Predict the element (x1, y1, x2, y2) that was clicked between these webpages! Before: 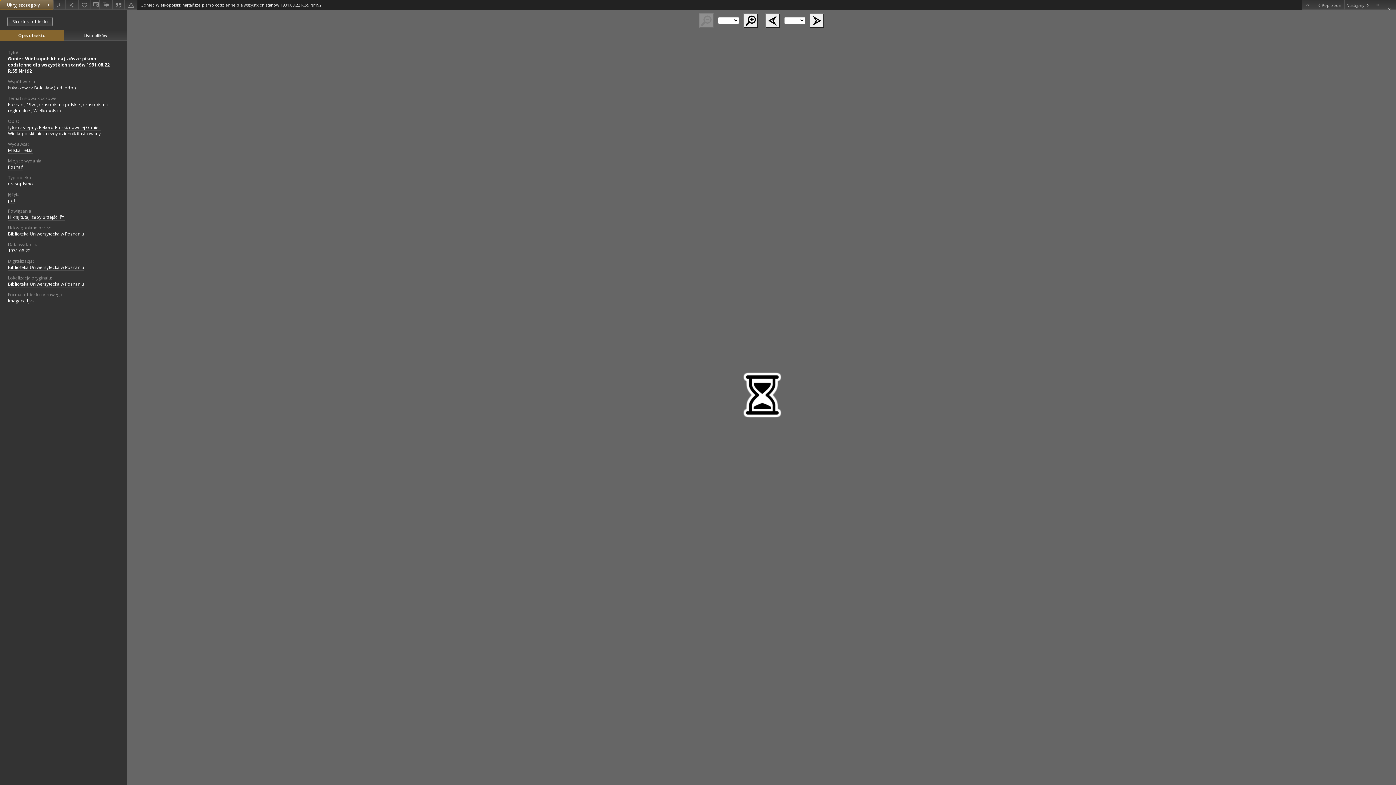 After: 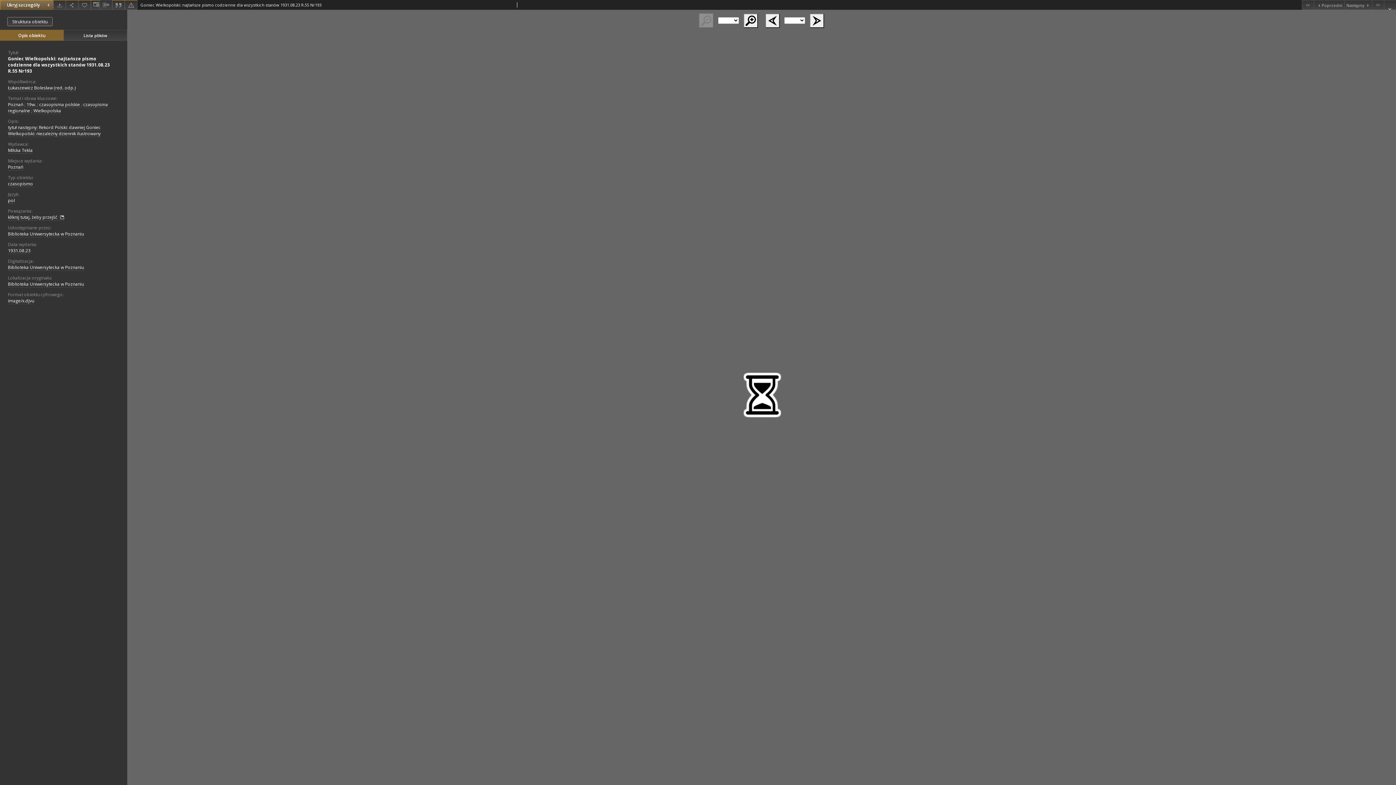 Action: label: Następny obiekt z listy bbox: (1344, 0, 1372, 9)